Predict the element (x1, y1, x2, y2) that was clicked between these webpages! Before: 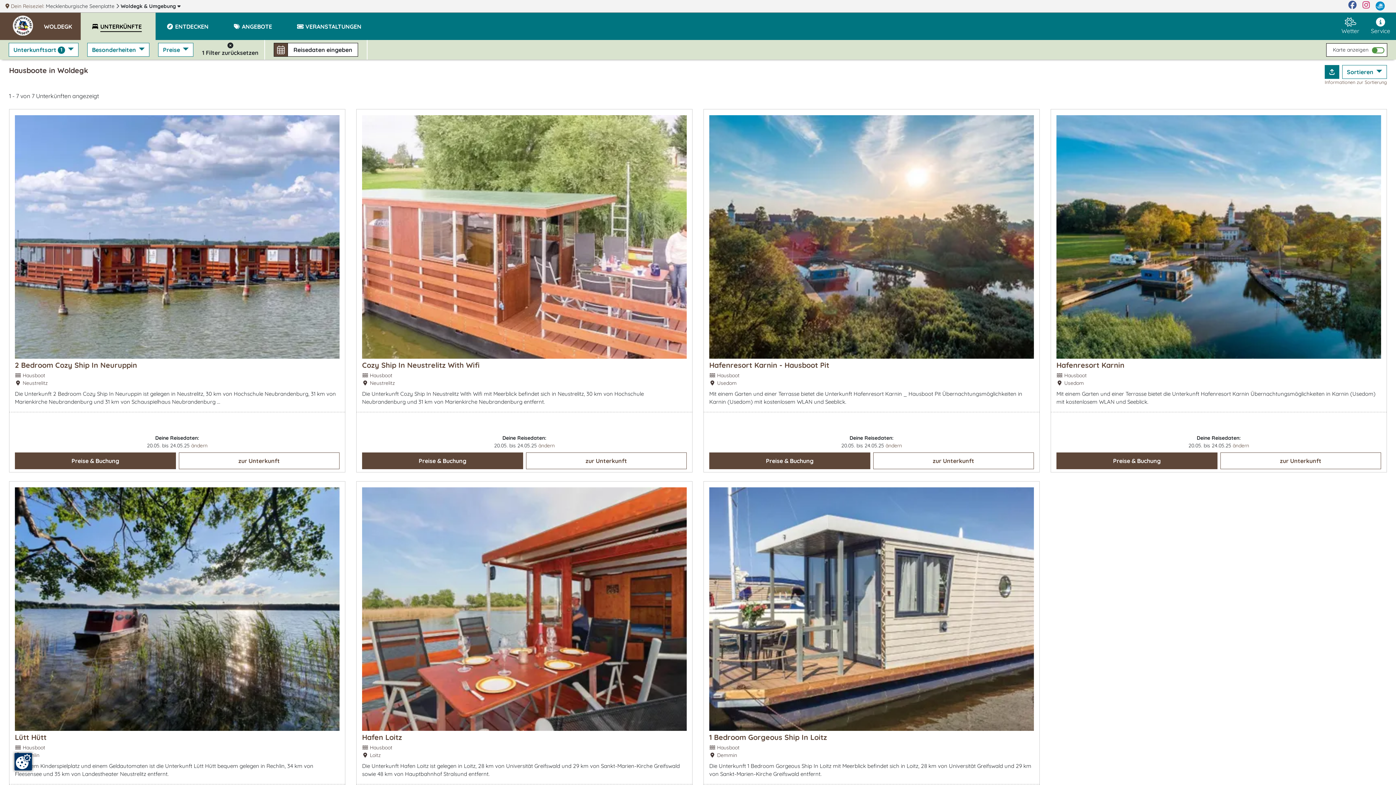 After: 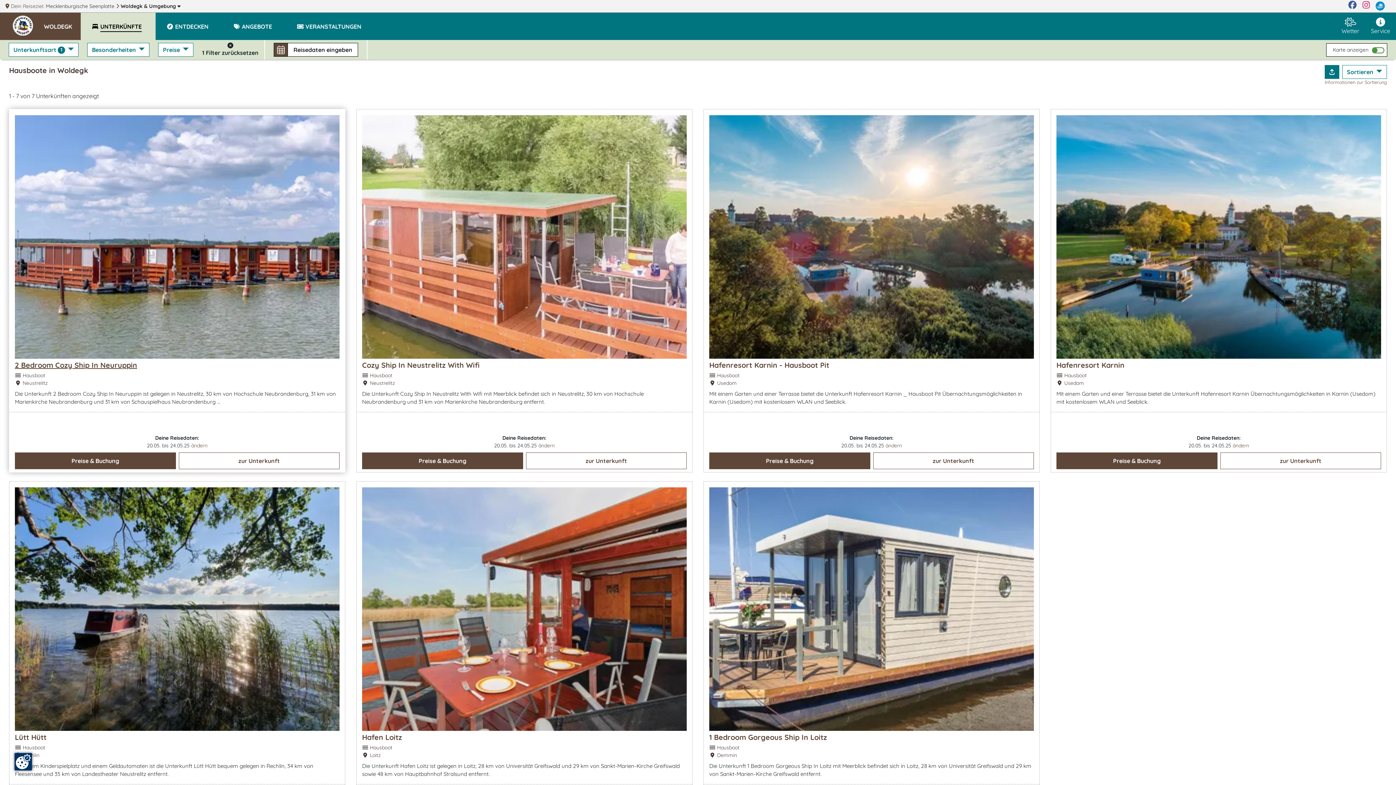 Action: bbox: (14, 360, 137, 369) label: 2 Bedroom Cozy Ship In Neuruppin